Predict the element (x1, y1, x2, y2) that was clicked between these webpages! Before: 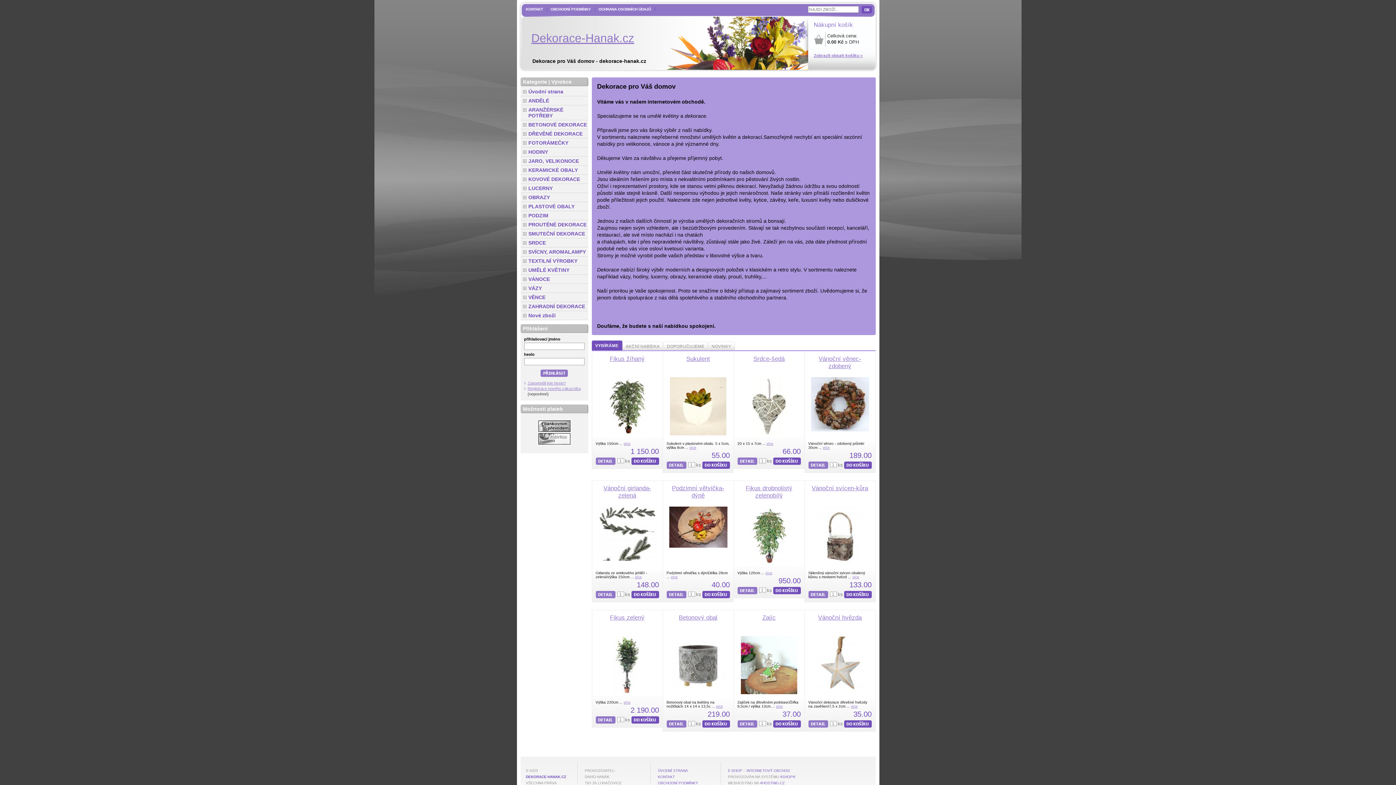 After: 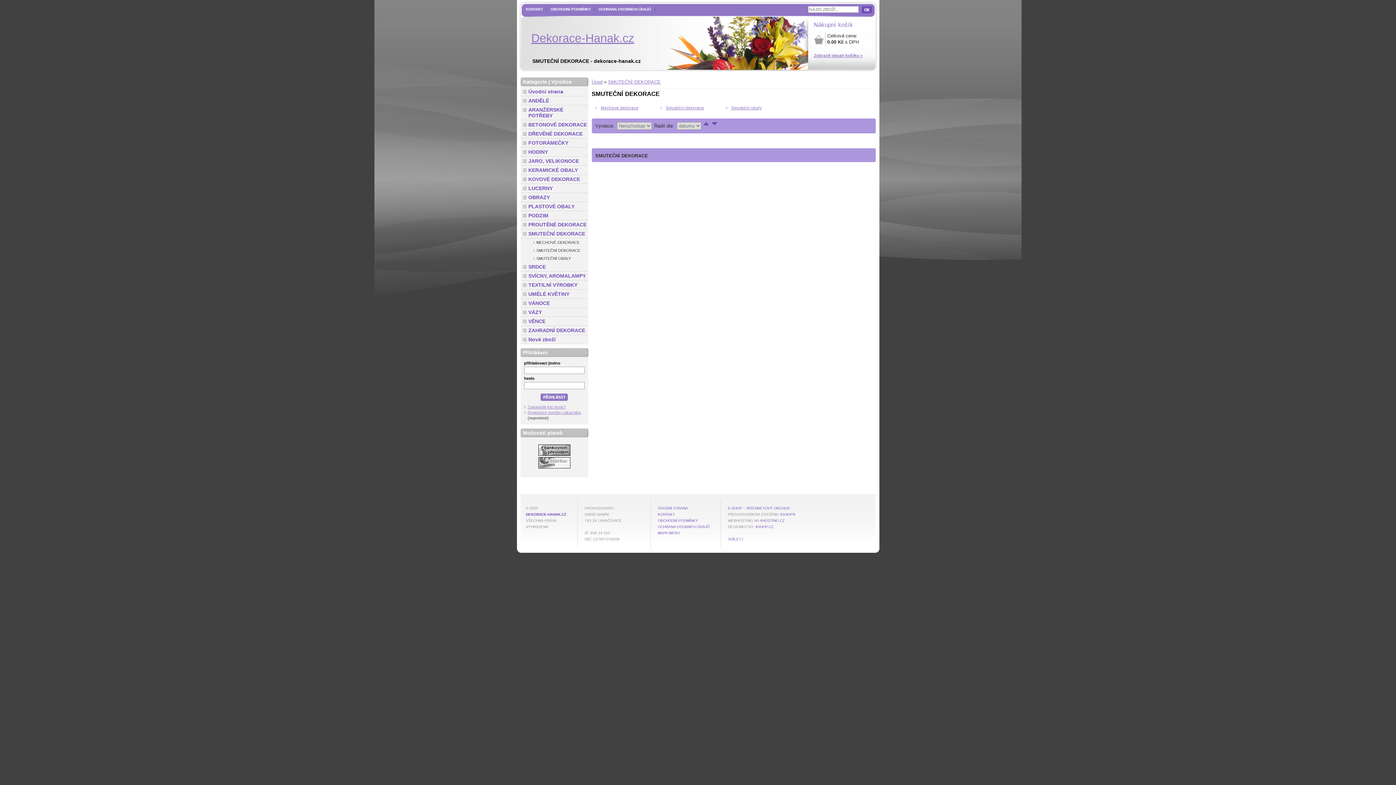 Action: label: SMUTEČNÍ DEKORACE bbox: (520, 229, 588, 238)